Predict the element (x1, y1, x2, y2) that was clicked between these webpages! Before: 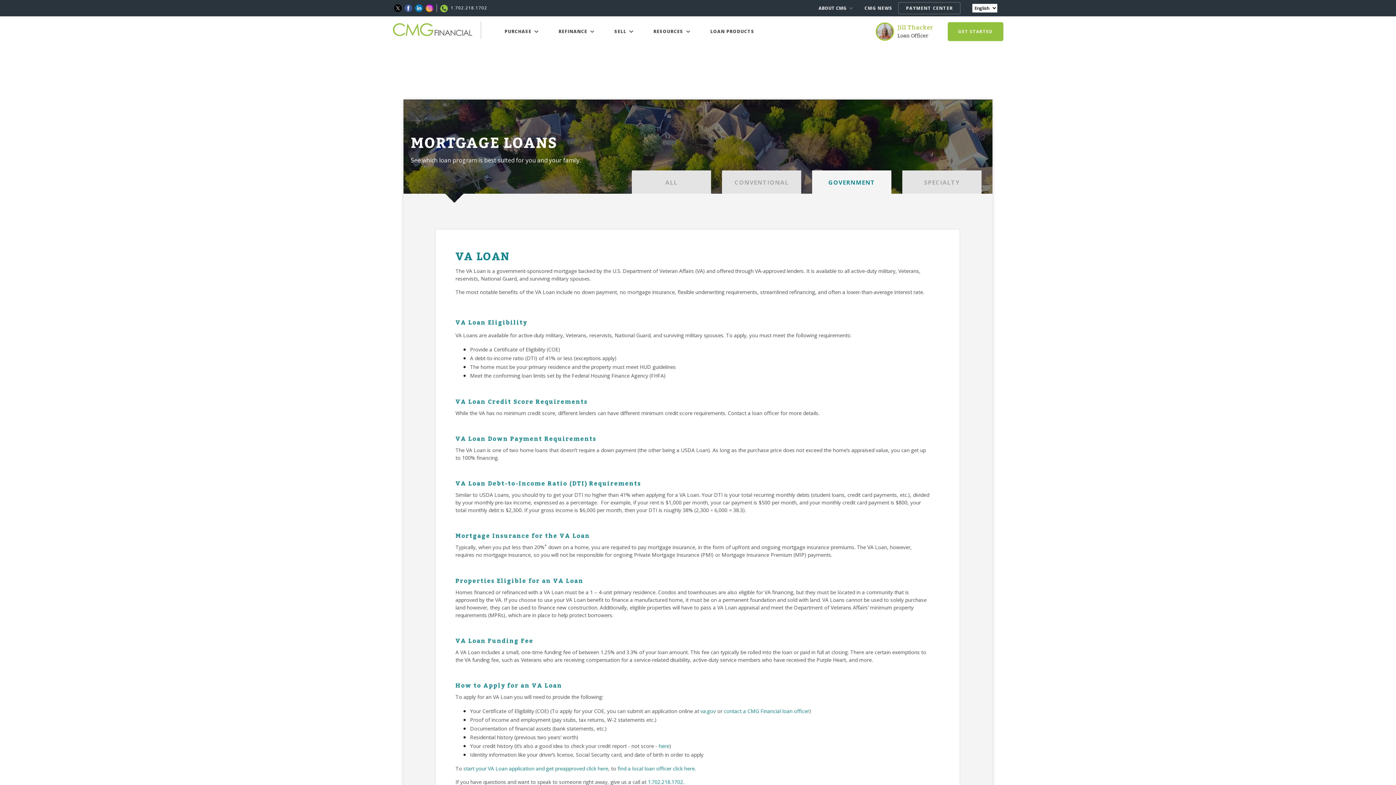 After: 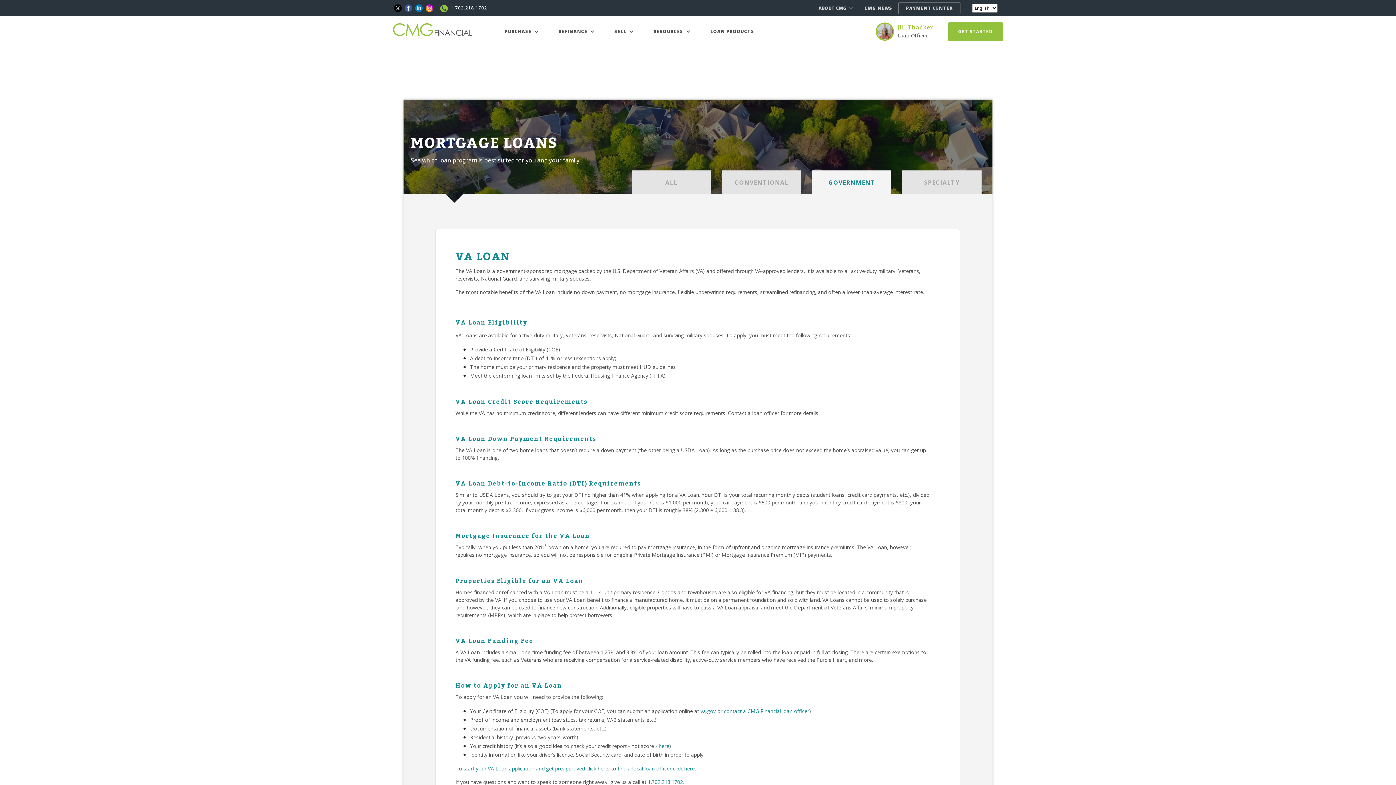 Action: bbox: (440, 4, 487, 12) label:  1.702.218.1702